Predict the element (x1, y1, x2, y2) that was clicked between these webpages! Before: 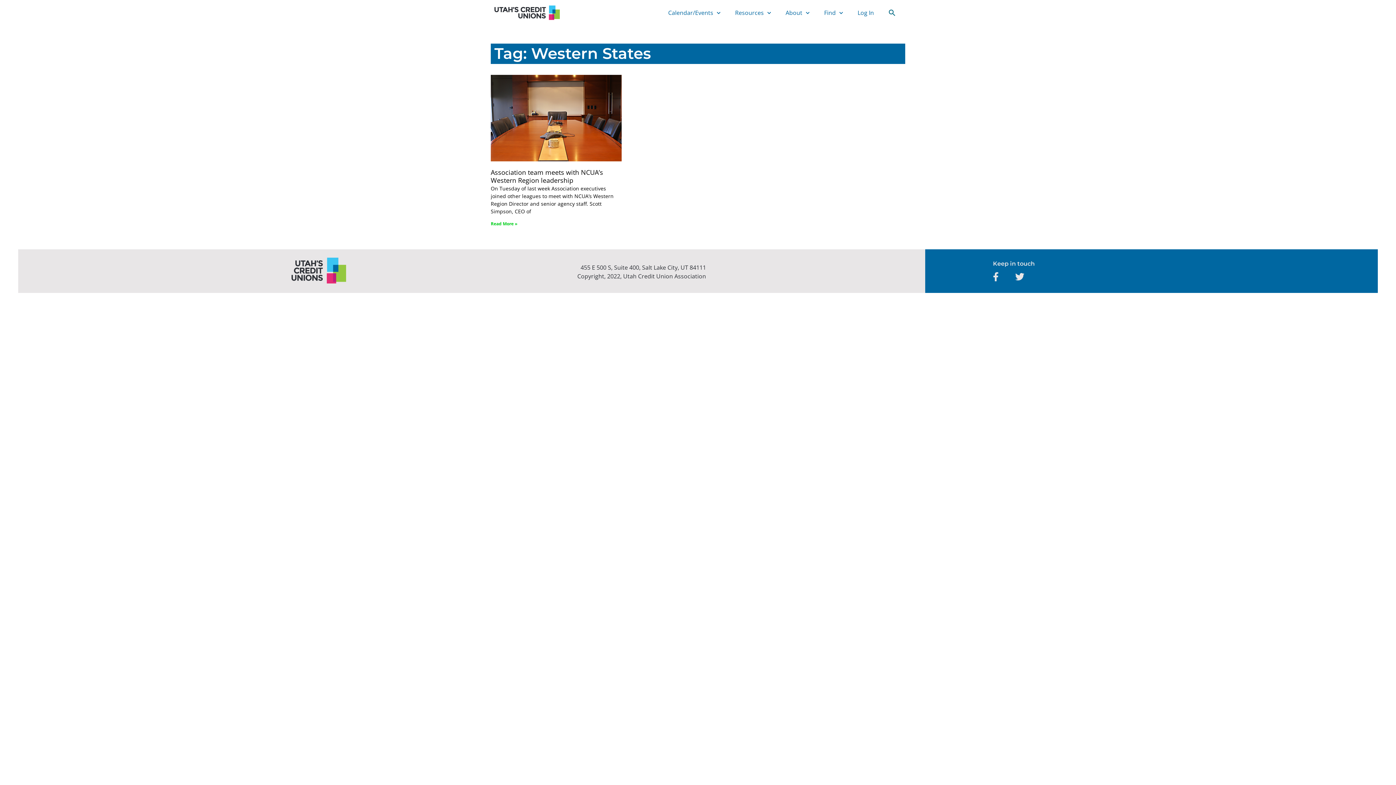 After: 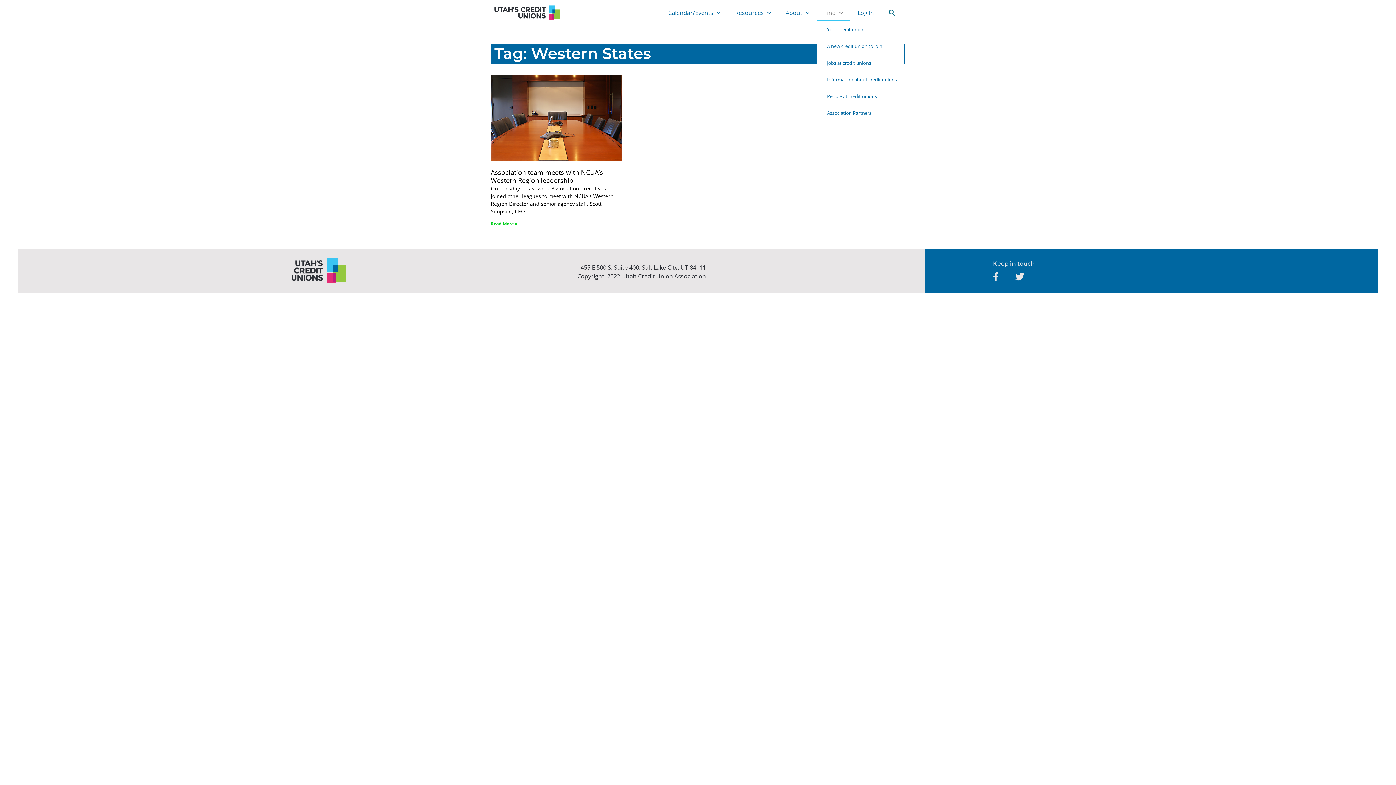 Action: label: Find bbox: (817, 4, 850, 21)